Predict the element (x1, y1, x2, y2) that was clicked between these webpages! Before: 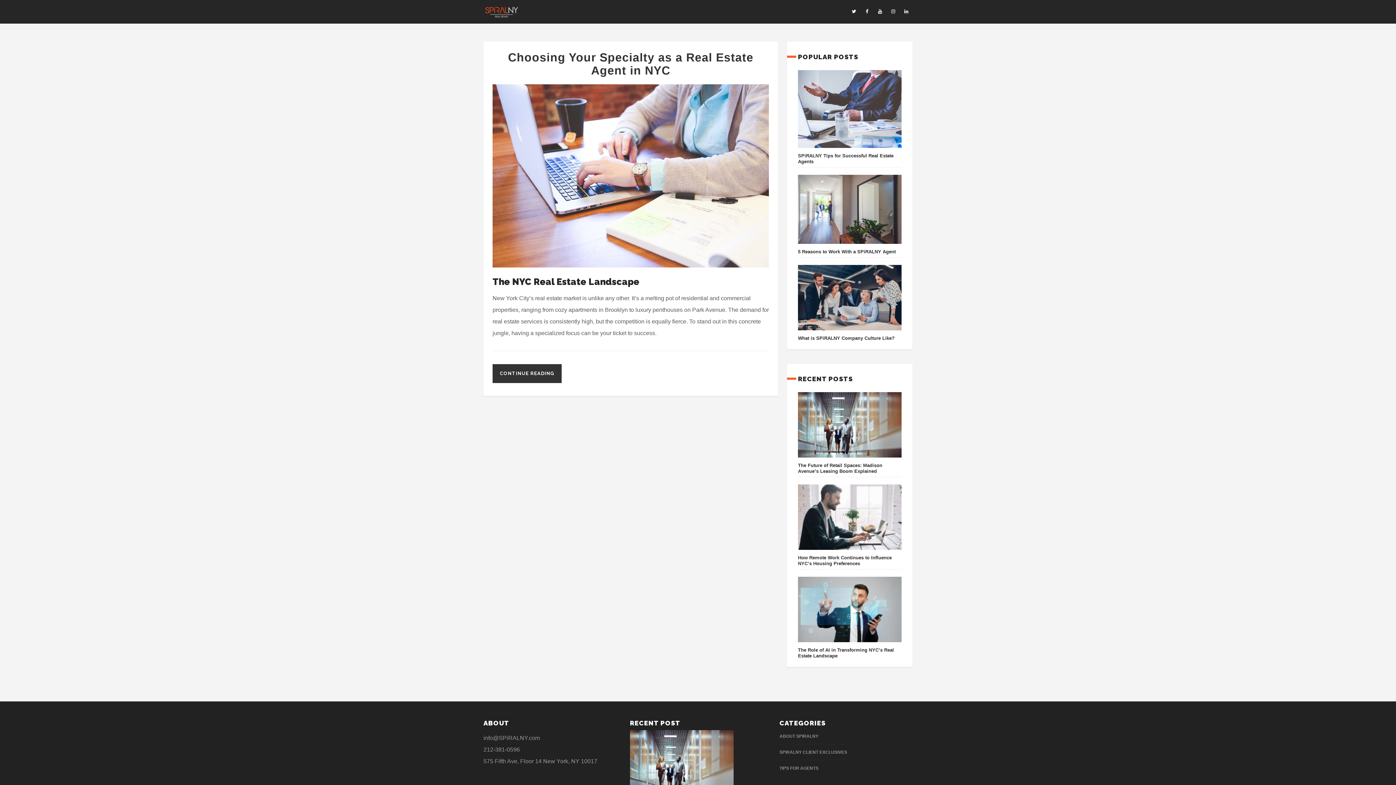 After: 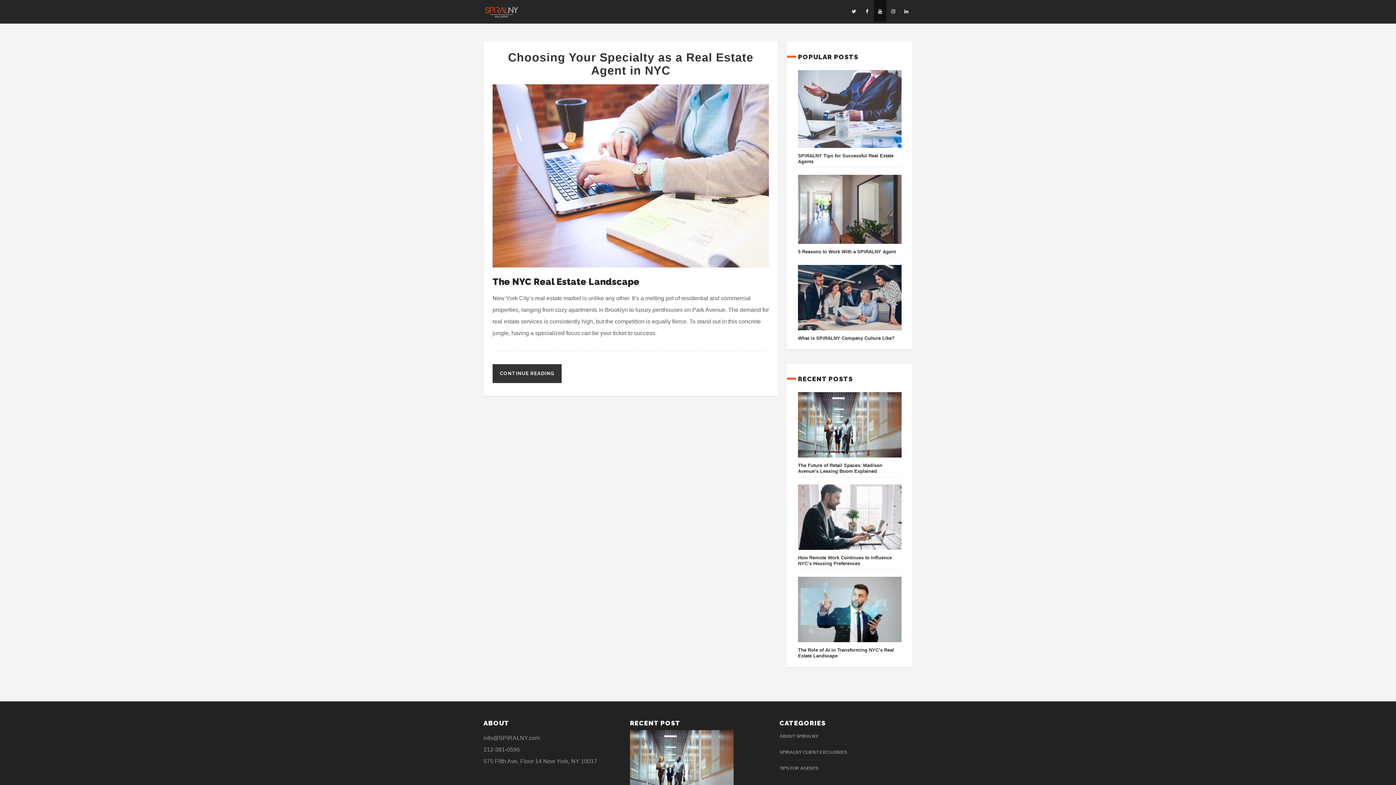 Action: bbox: (874, 0, 886, 21)